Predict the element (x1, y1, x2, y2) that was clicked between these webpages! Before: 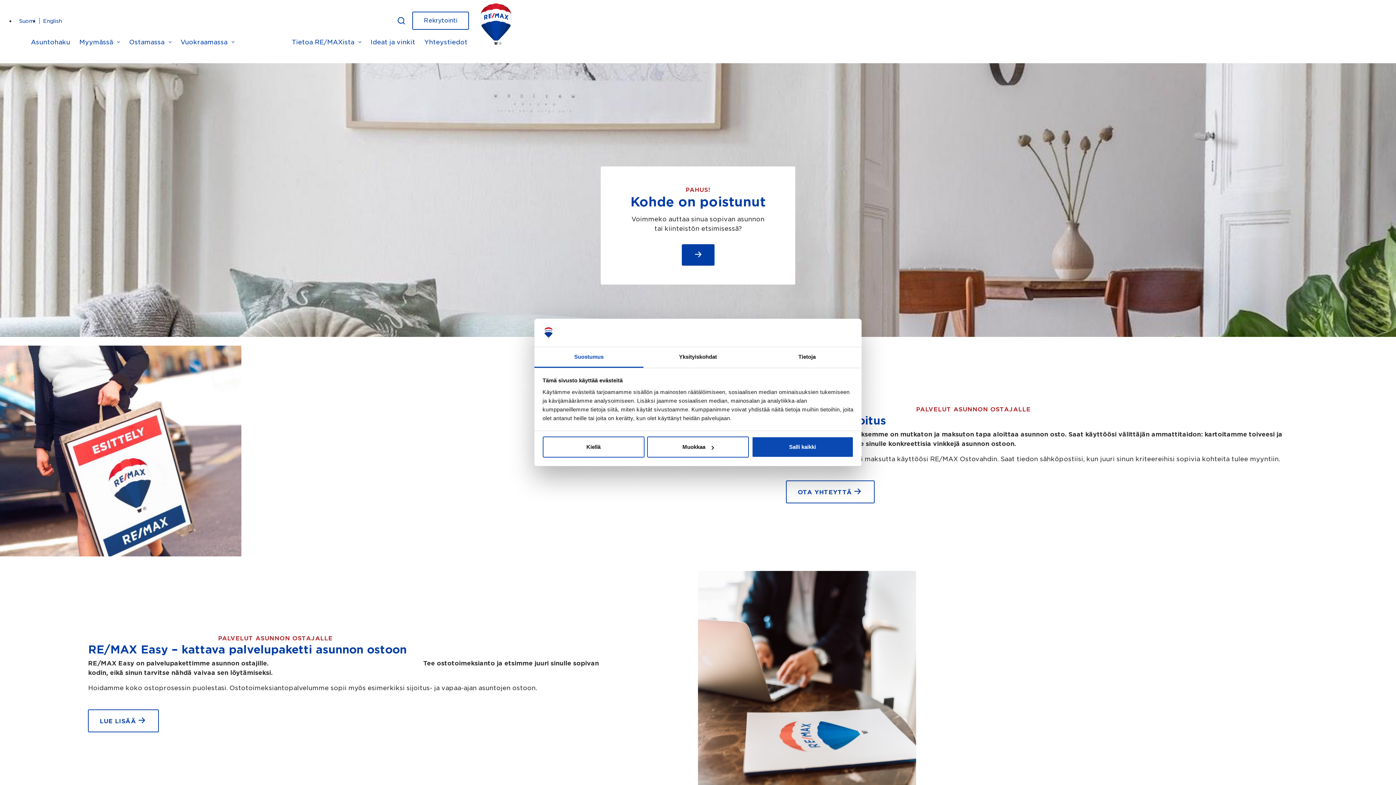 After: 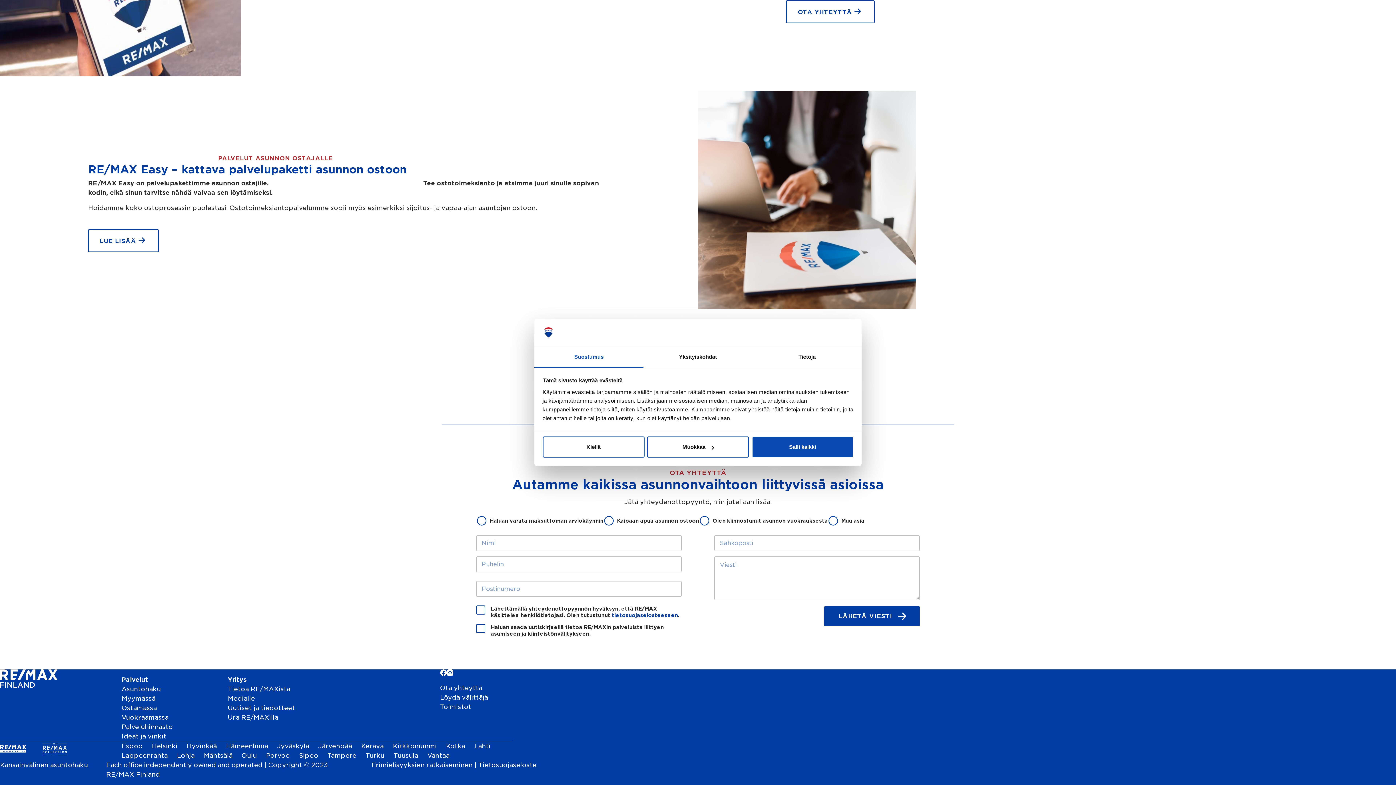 Action: bbox: (786, 480, 875, 503) label: OTA YHTEYTTÄ